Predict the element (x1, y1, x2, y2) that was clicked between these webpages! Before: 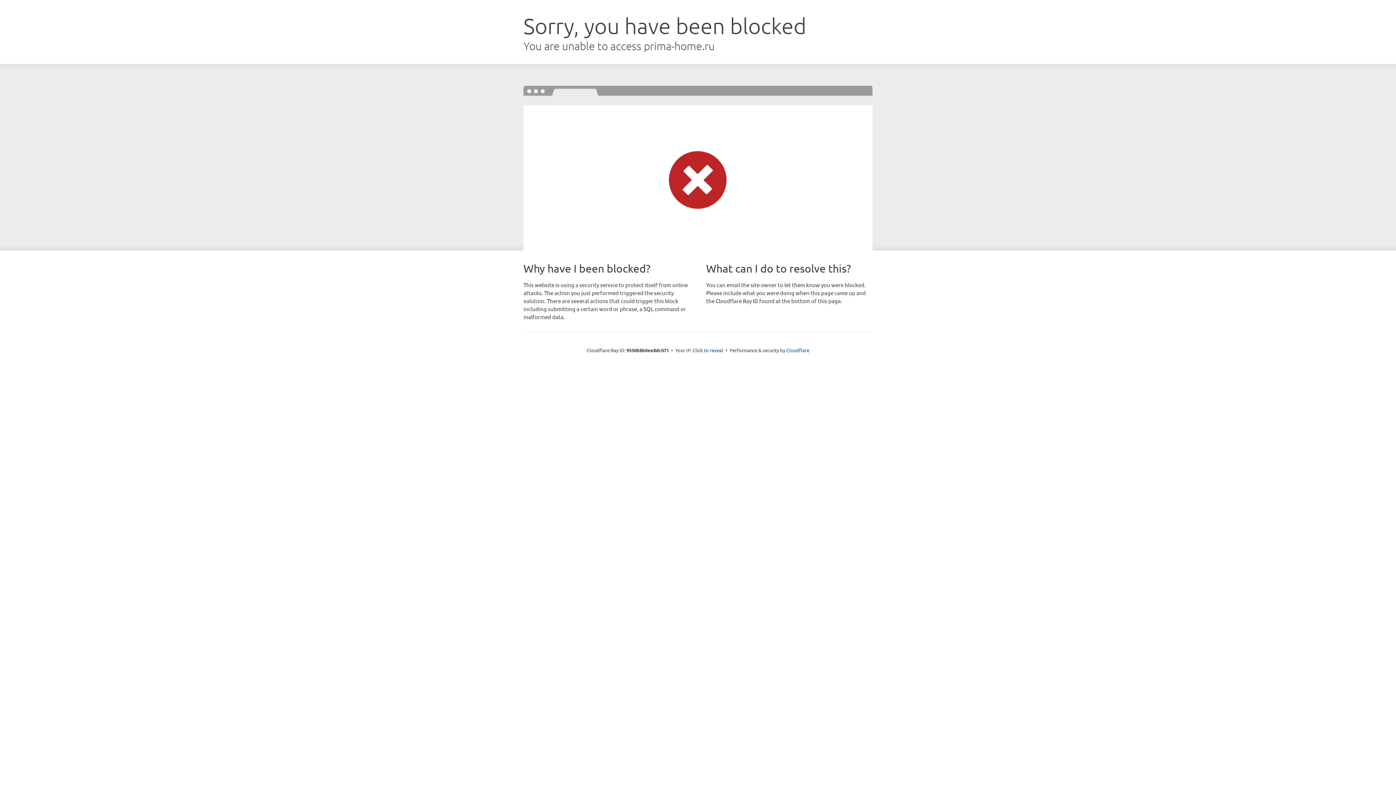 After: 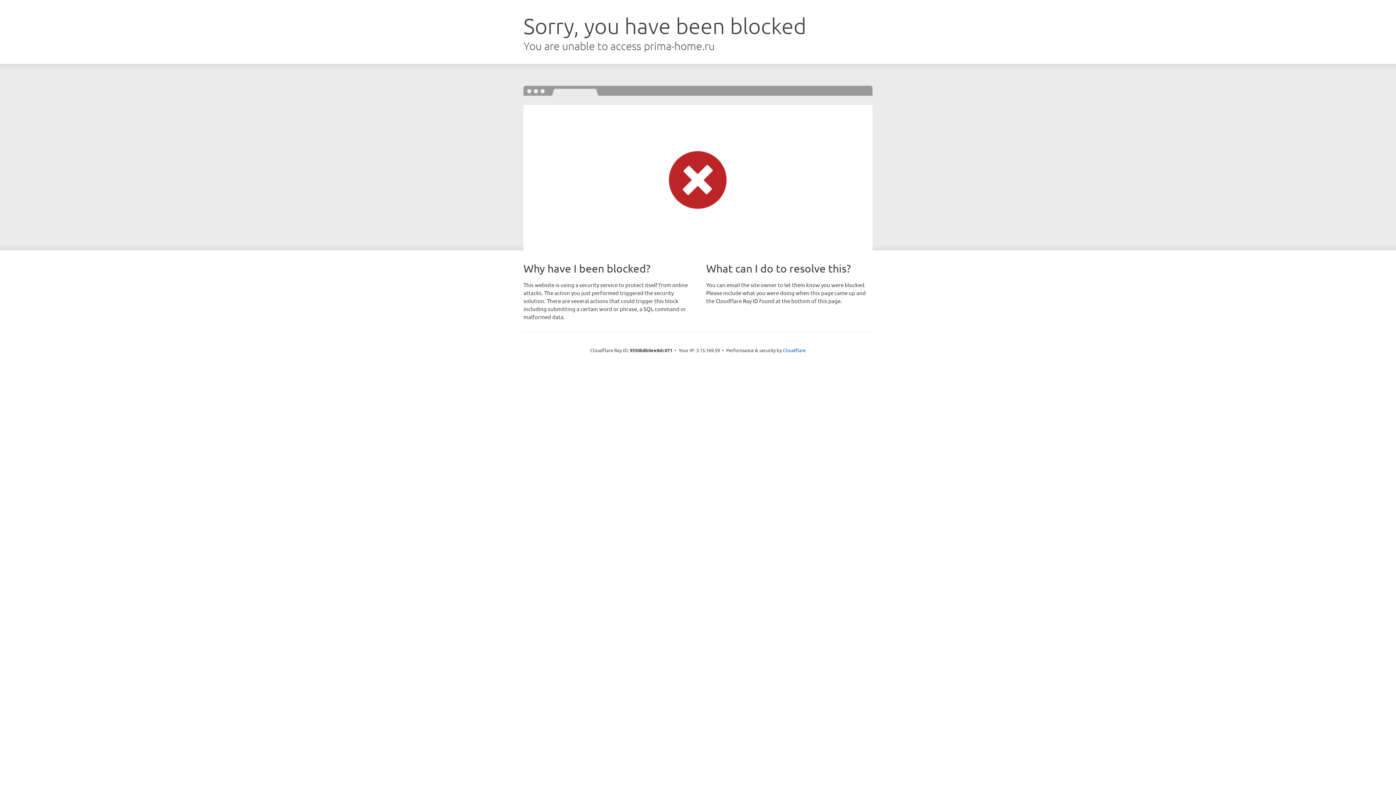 Action: label: Click to reveal bbox: (692, 346, 723, 353)